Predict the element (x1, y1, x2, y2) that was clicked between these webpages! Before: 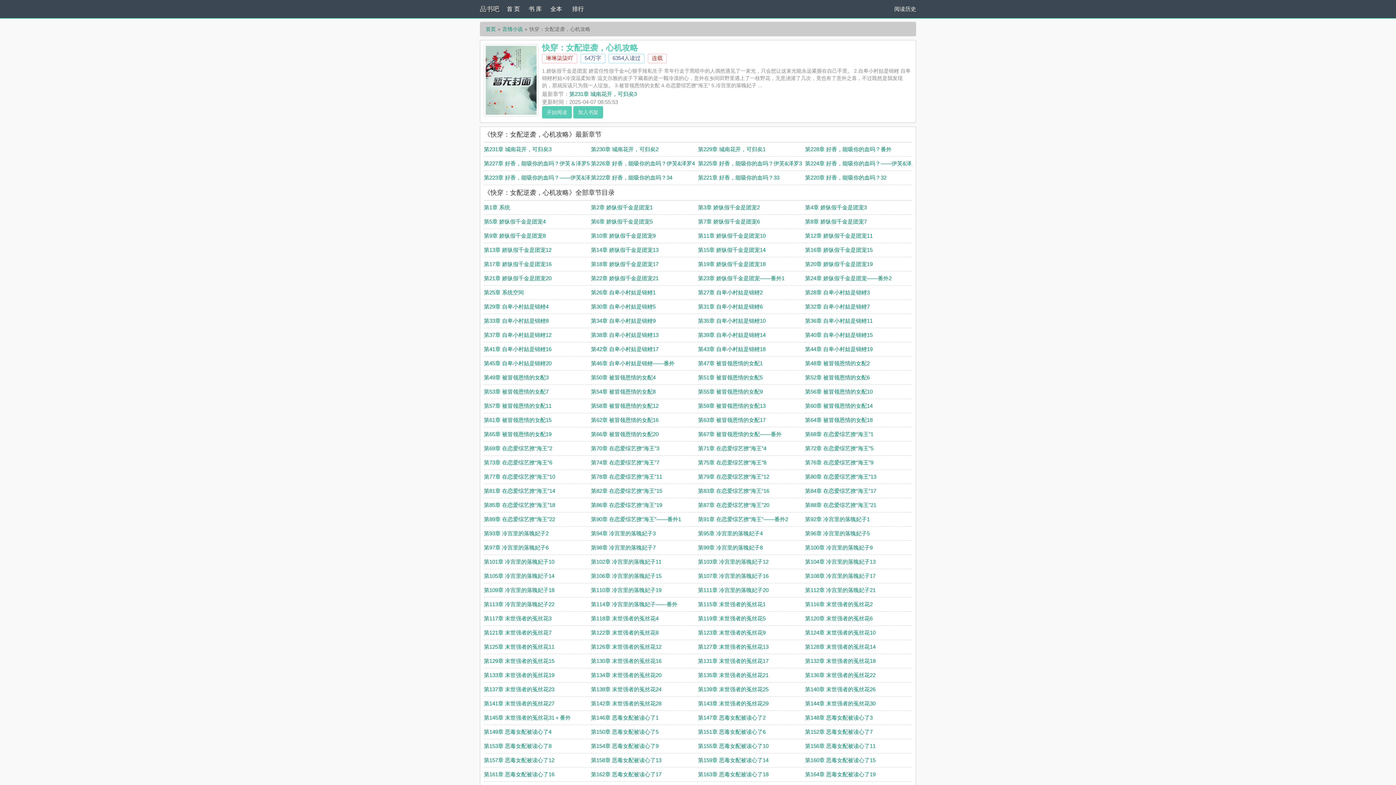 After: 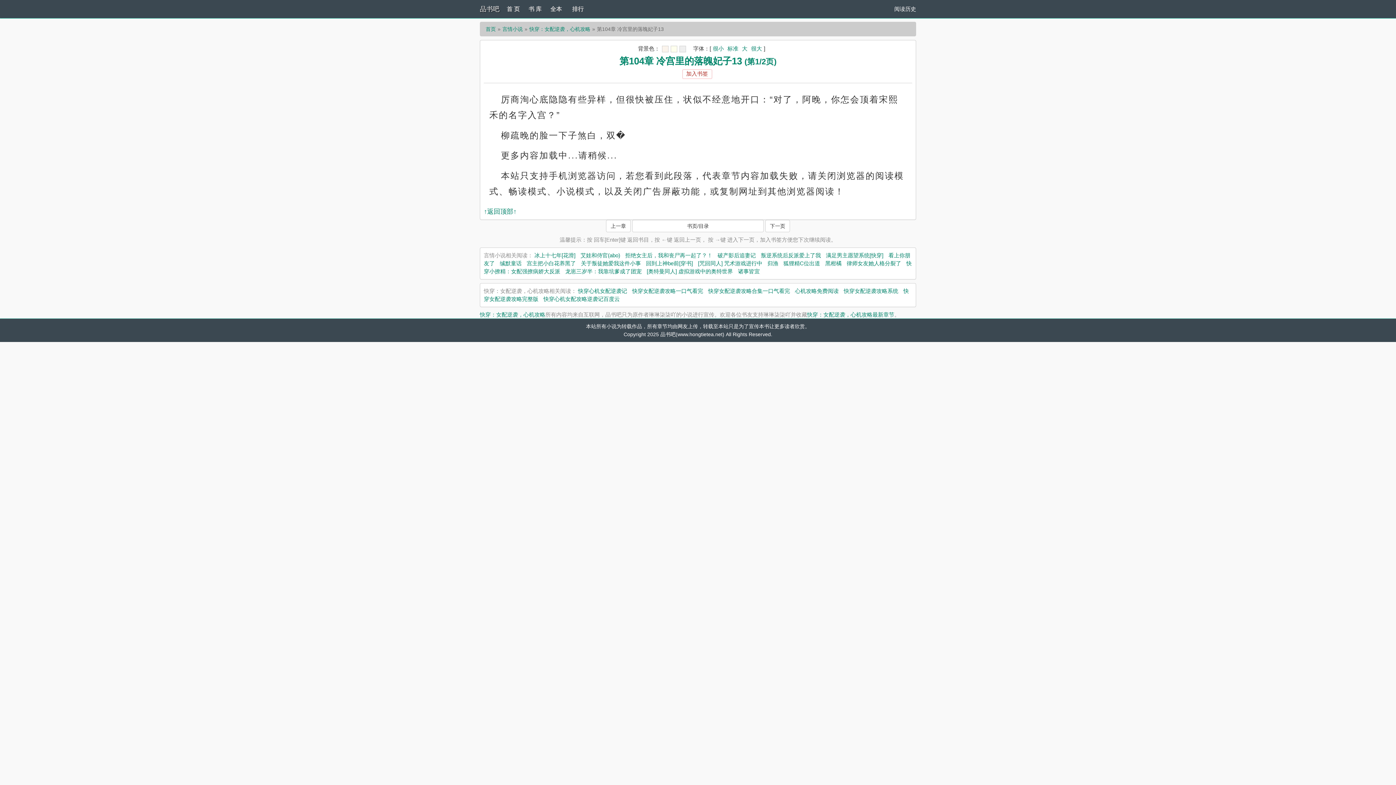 Action: bbox: (805, 558, 875, 565) label: 第104章 冷宫里的落魄妃子13